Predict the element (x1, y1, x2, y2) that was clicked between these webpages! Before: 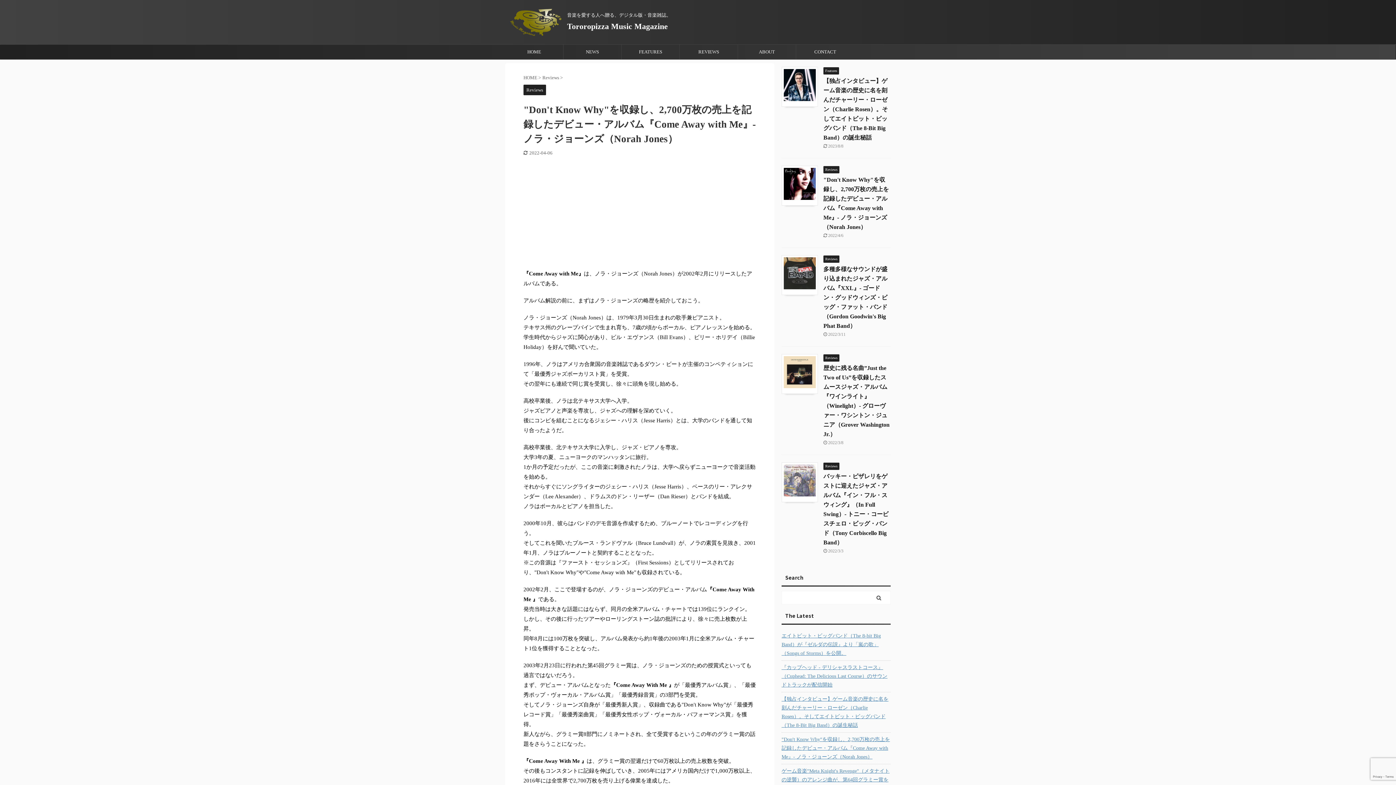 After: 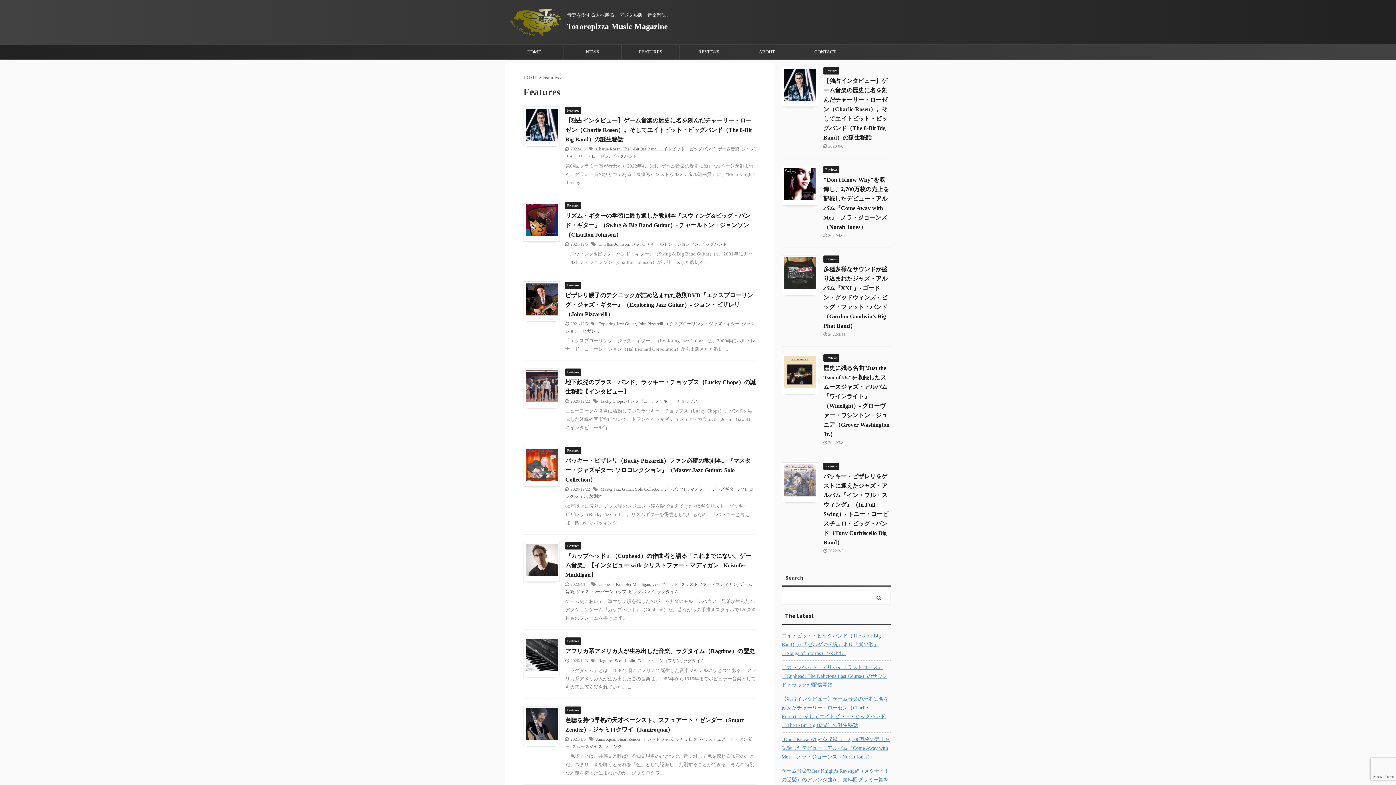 Action: bbox: (621, 44, 679, 59) label: FEATURES